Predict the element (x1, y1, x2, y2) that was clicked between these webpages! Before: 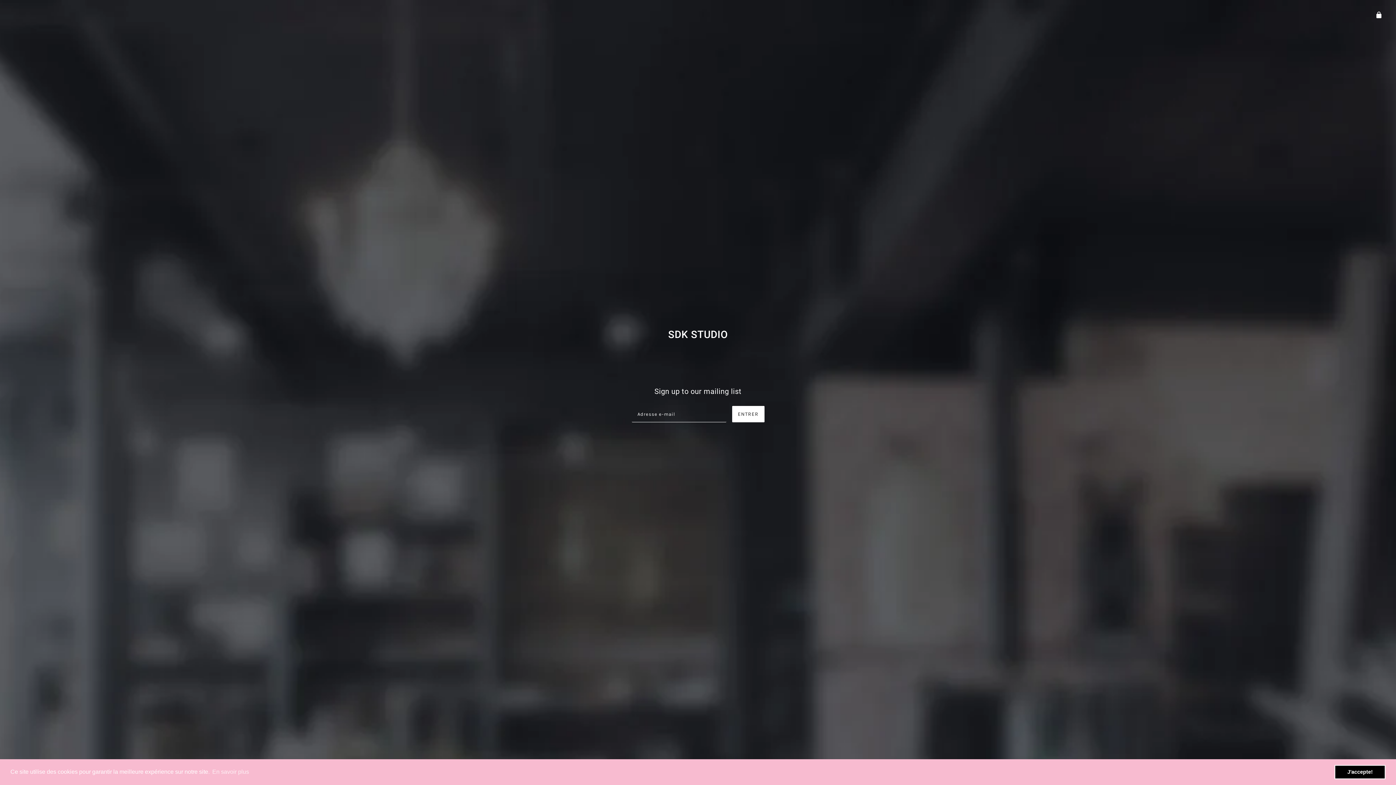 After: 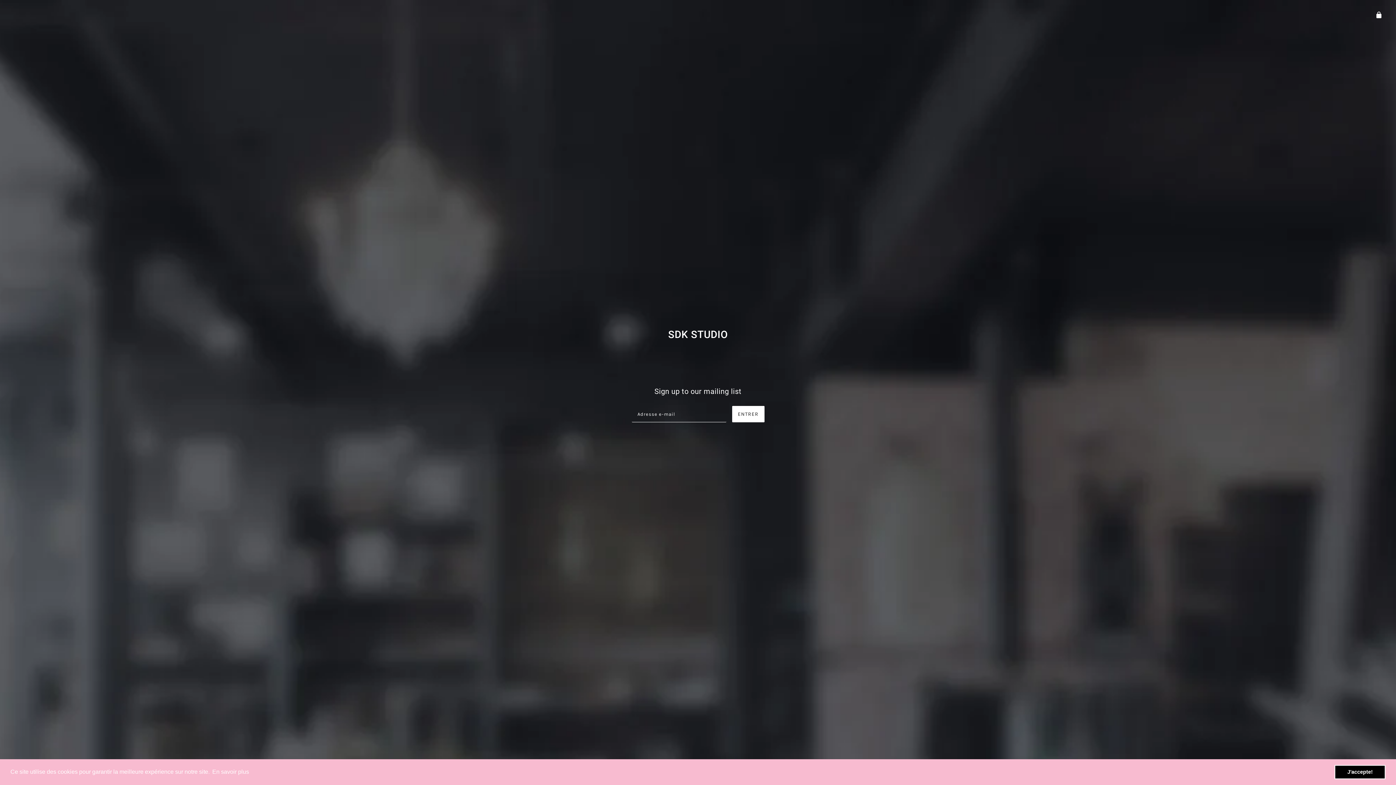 Action: bbox: (211, 766, 250, 777) label: learn more about cookies